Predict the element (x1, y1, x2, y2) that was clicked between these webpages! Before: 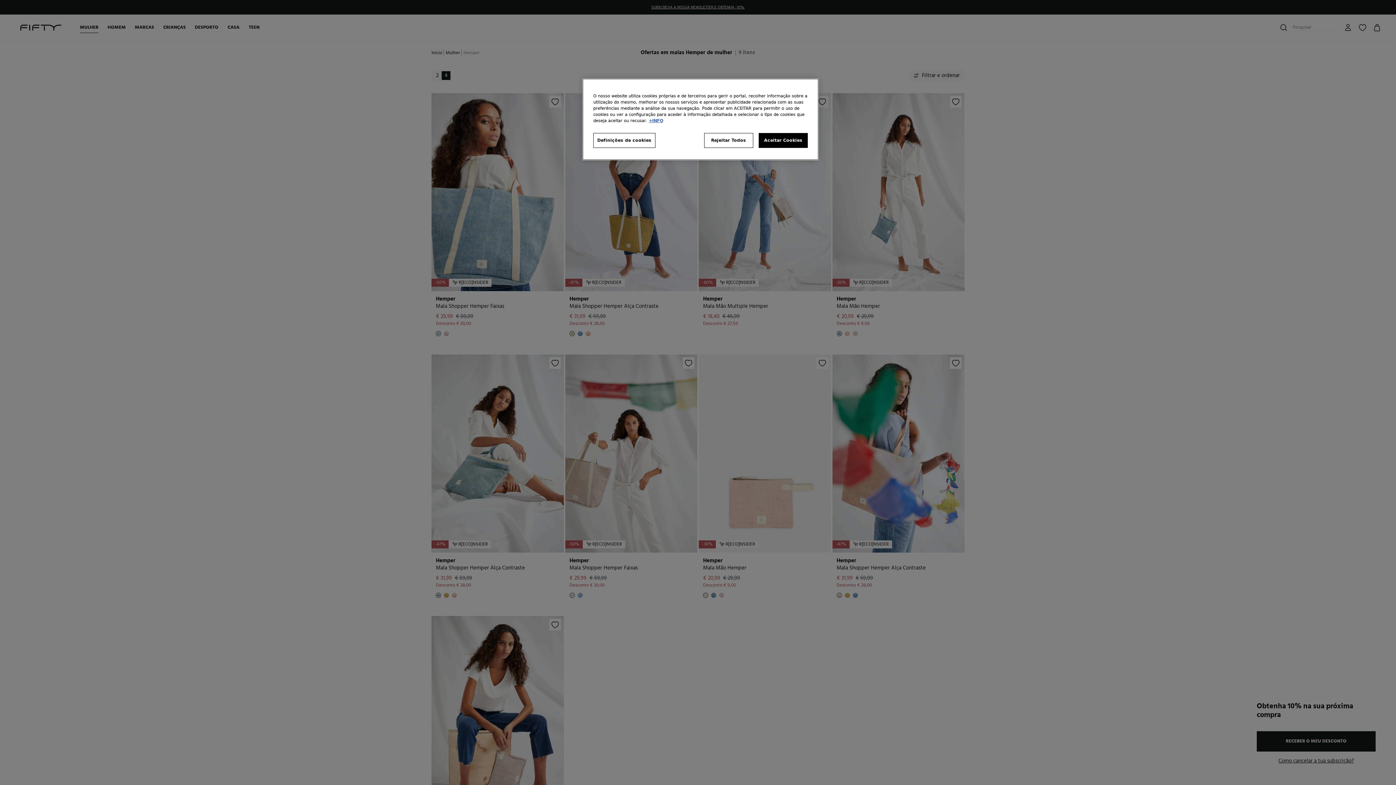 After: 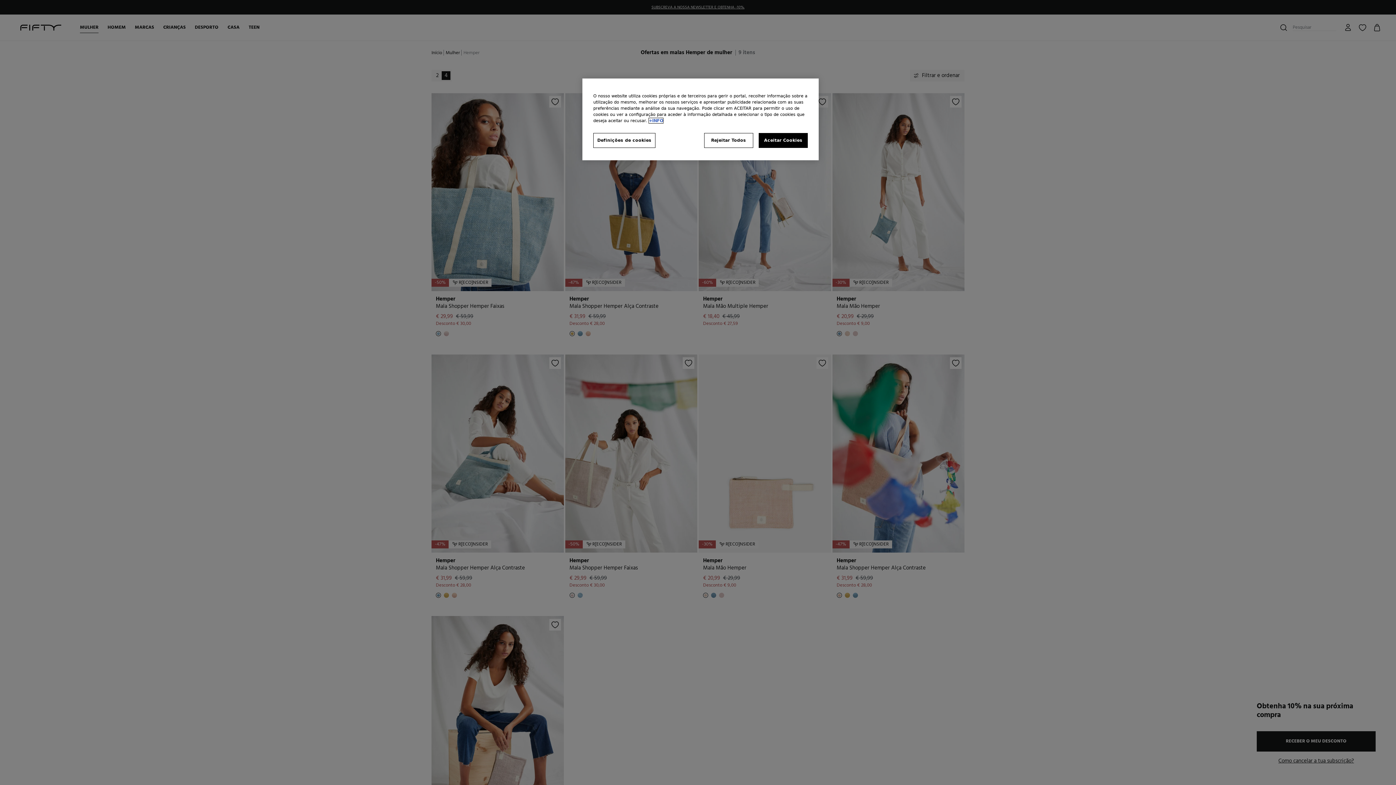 Action: label: Mais informação sobre a sua privacidade, abre num separador novo bbox: (649, 118, 663, 123)